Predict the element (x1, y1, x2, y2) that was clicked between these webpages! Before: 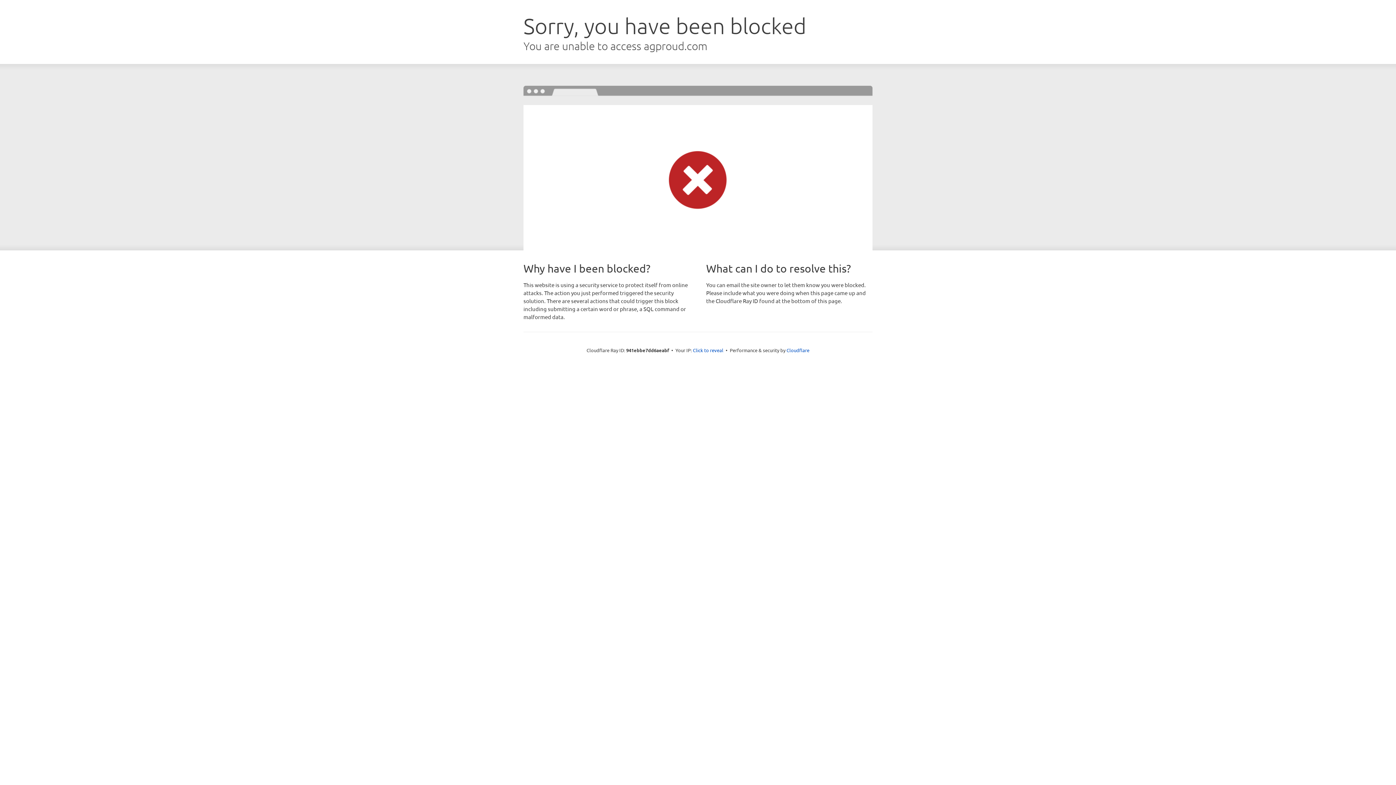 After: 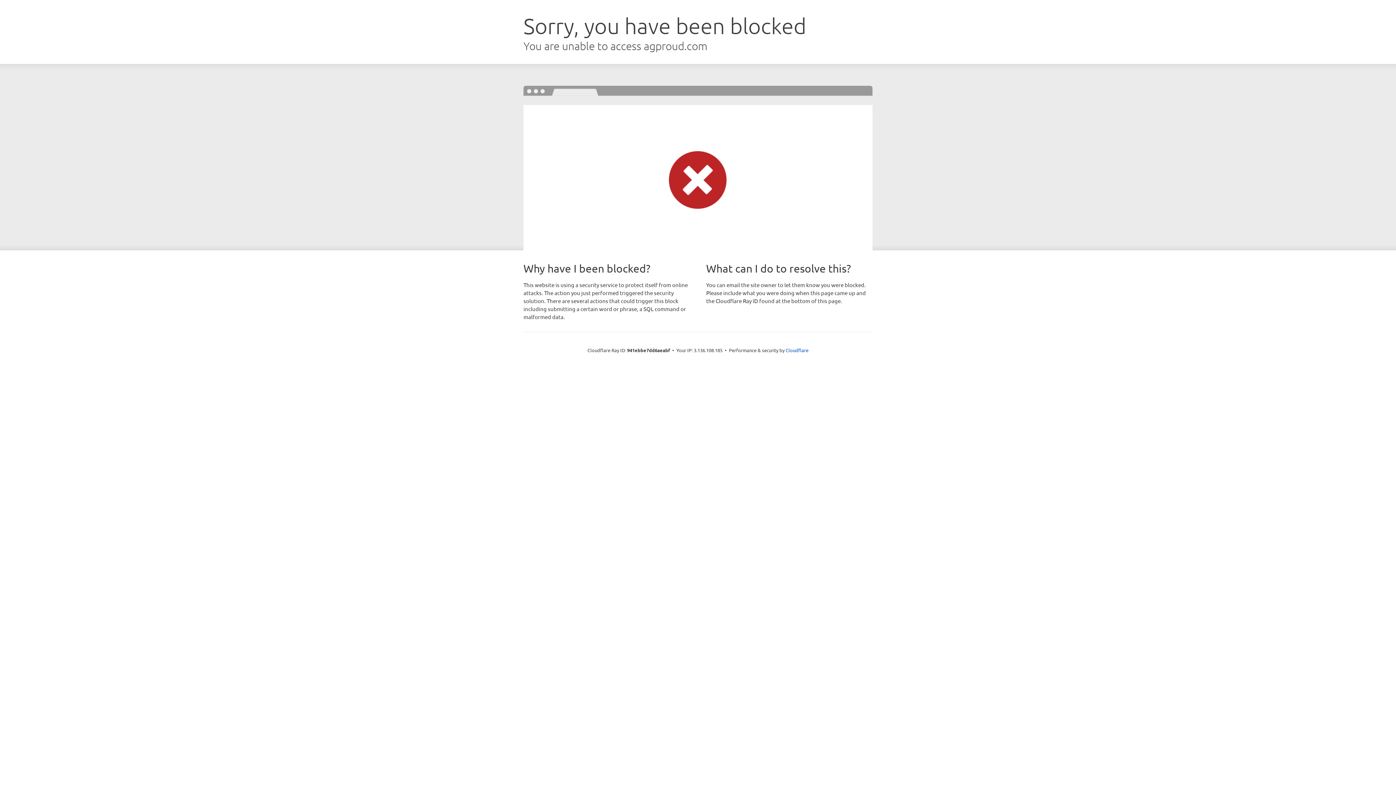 Action: label: Click to reveal bbox: (693, 346, 723, 353)